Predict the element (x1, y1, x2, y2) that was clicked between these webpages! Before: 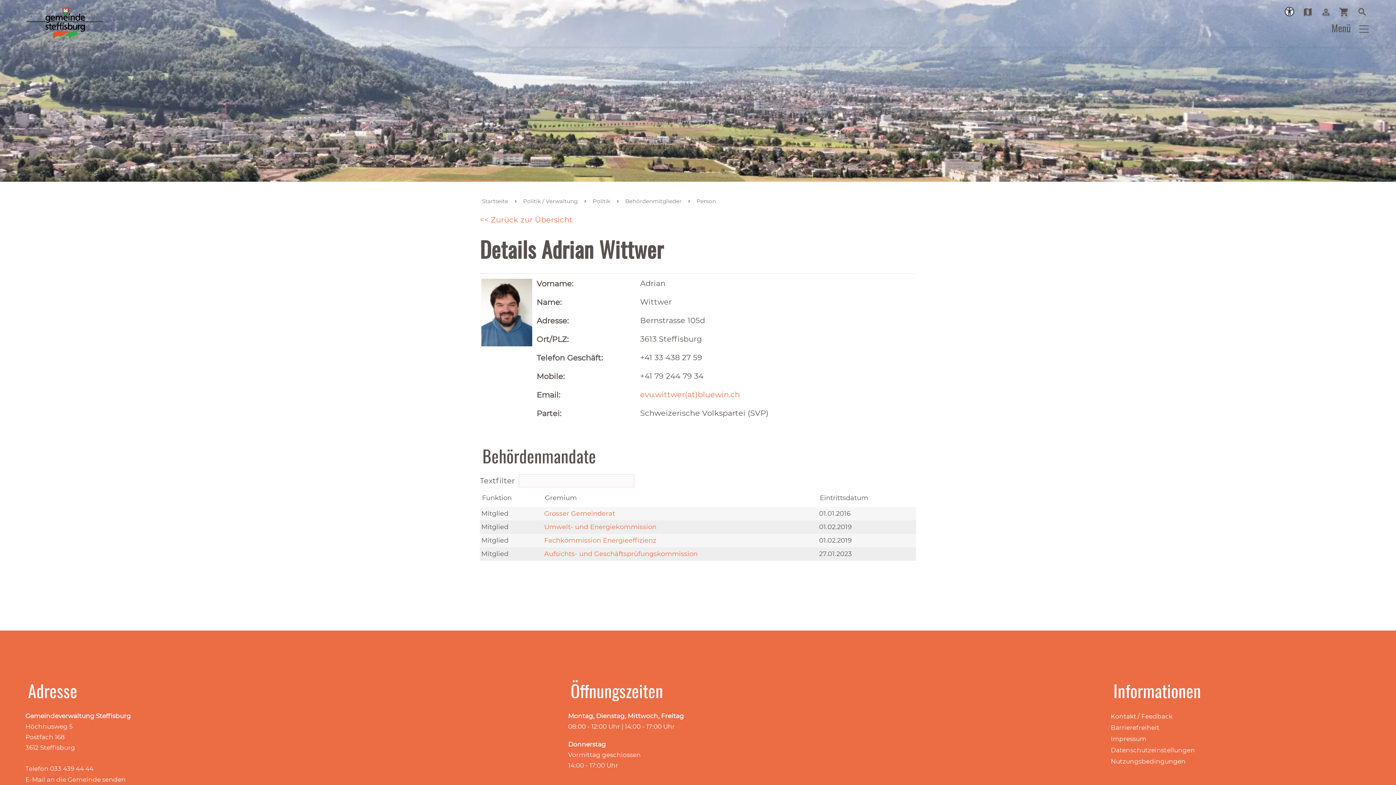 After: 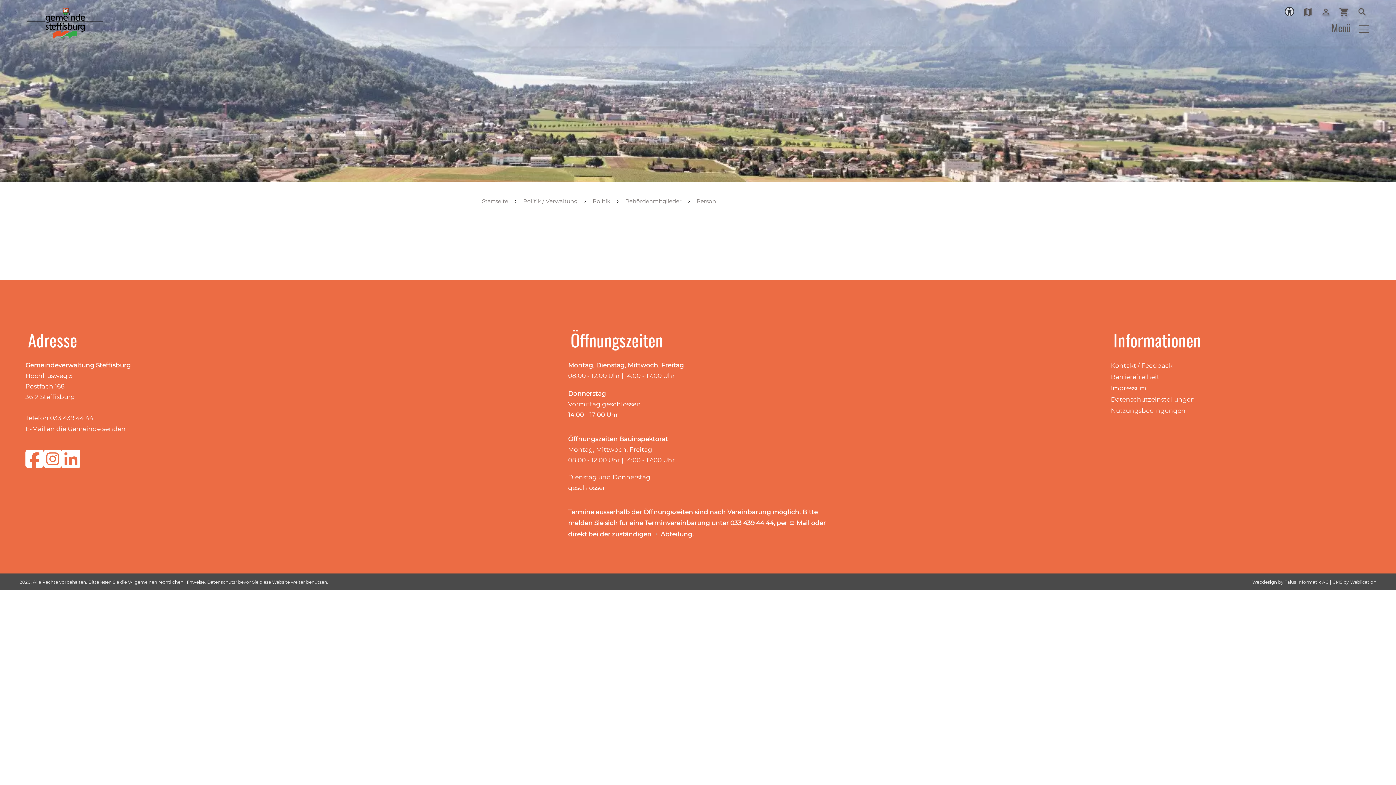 Action: bbox: (690, 196, 722, 206) label: Person